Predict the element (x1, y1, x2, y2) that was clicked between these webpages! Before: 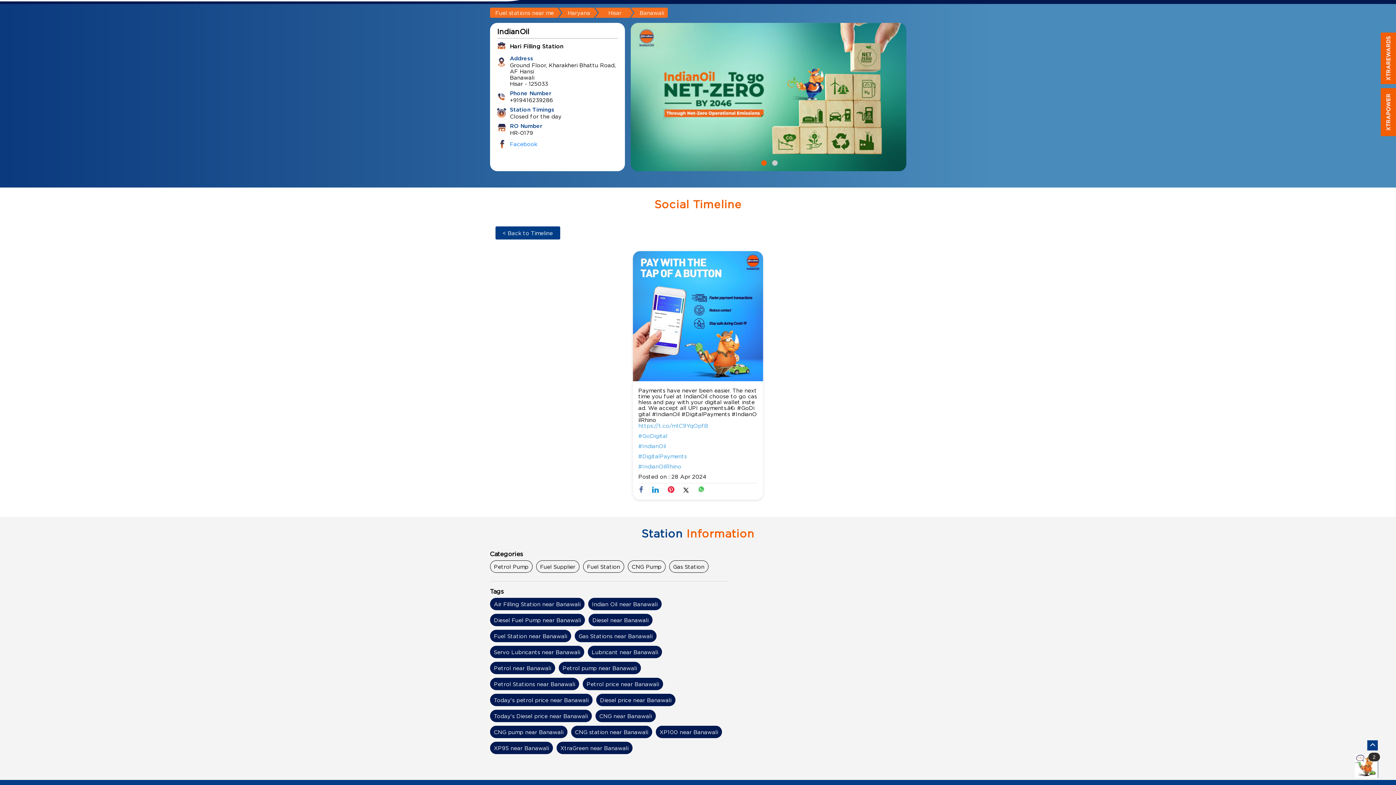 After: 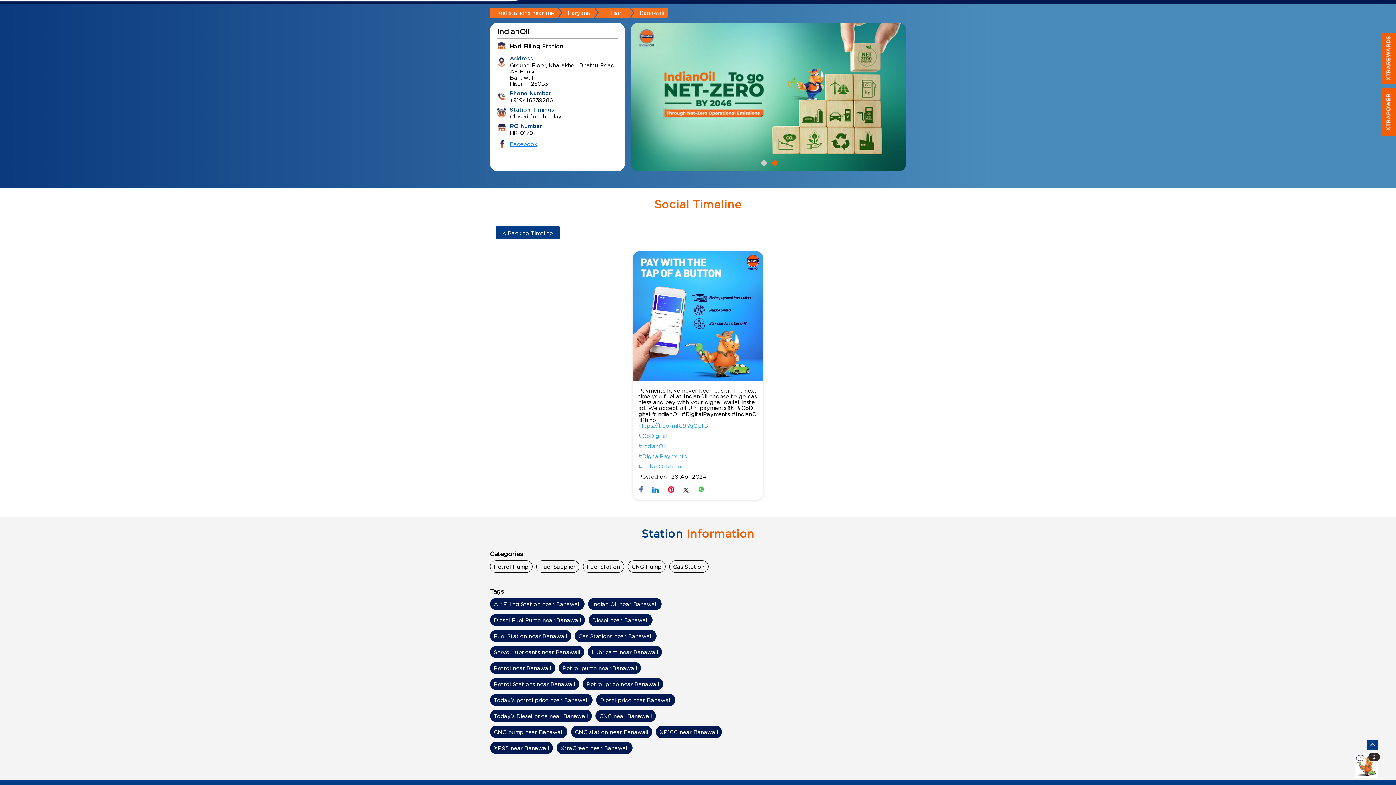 Action: bbox: (510, 141, 537, 146) label: Facebook